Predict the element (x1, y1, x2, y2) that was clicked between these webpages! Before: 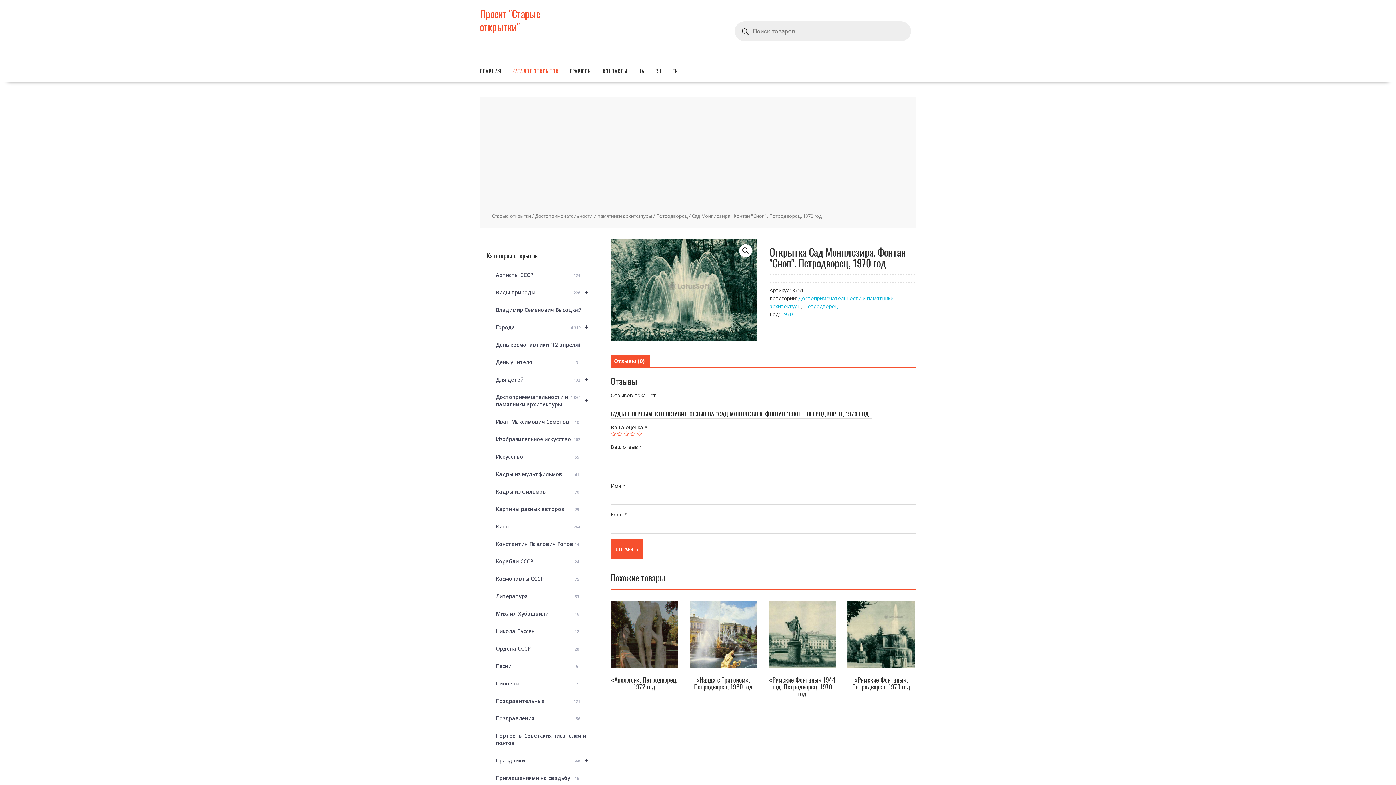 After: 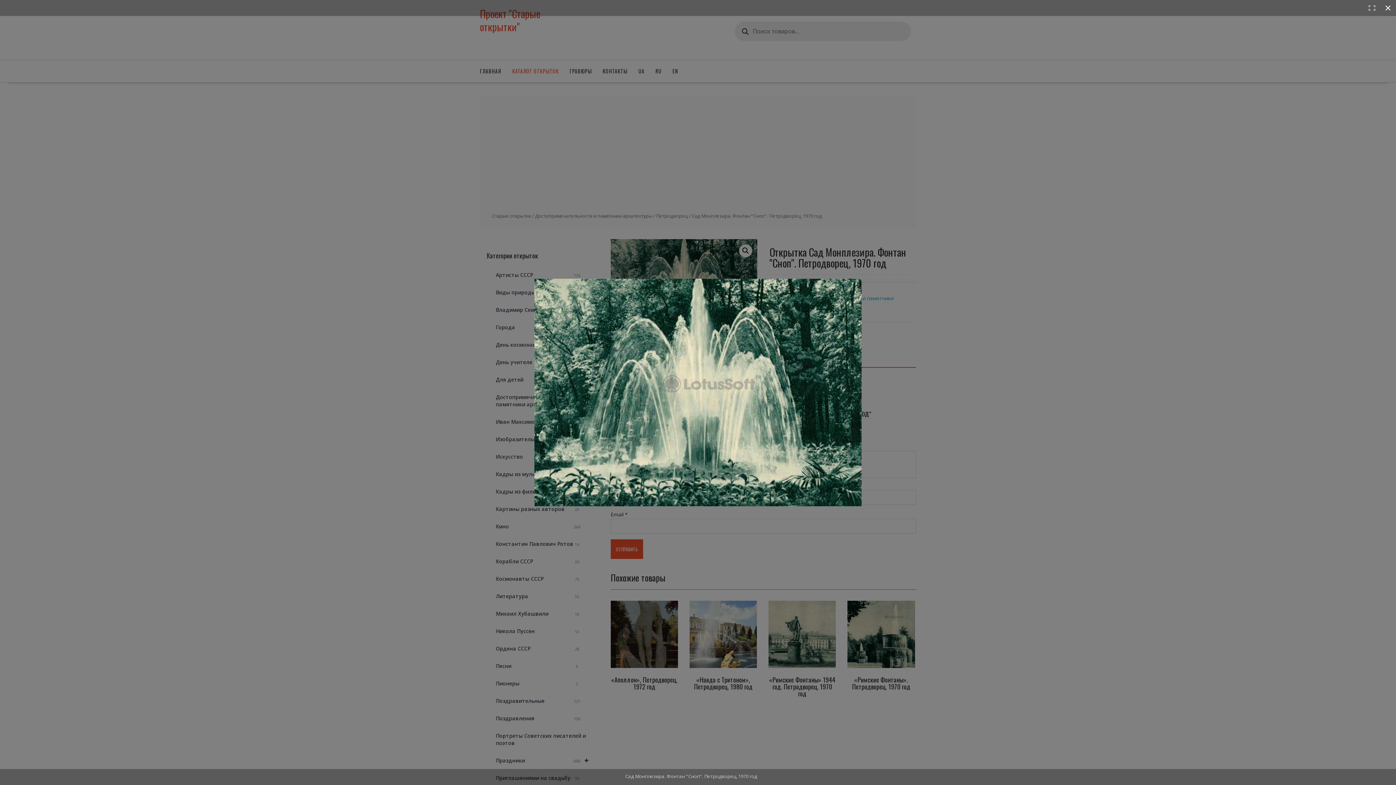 Action: bbox: (739, 244, 752, 257) label: Просмотр галереи изображений в полноэкранном режиме